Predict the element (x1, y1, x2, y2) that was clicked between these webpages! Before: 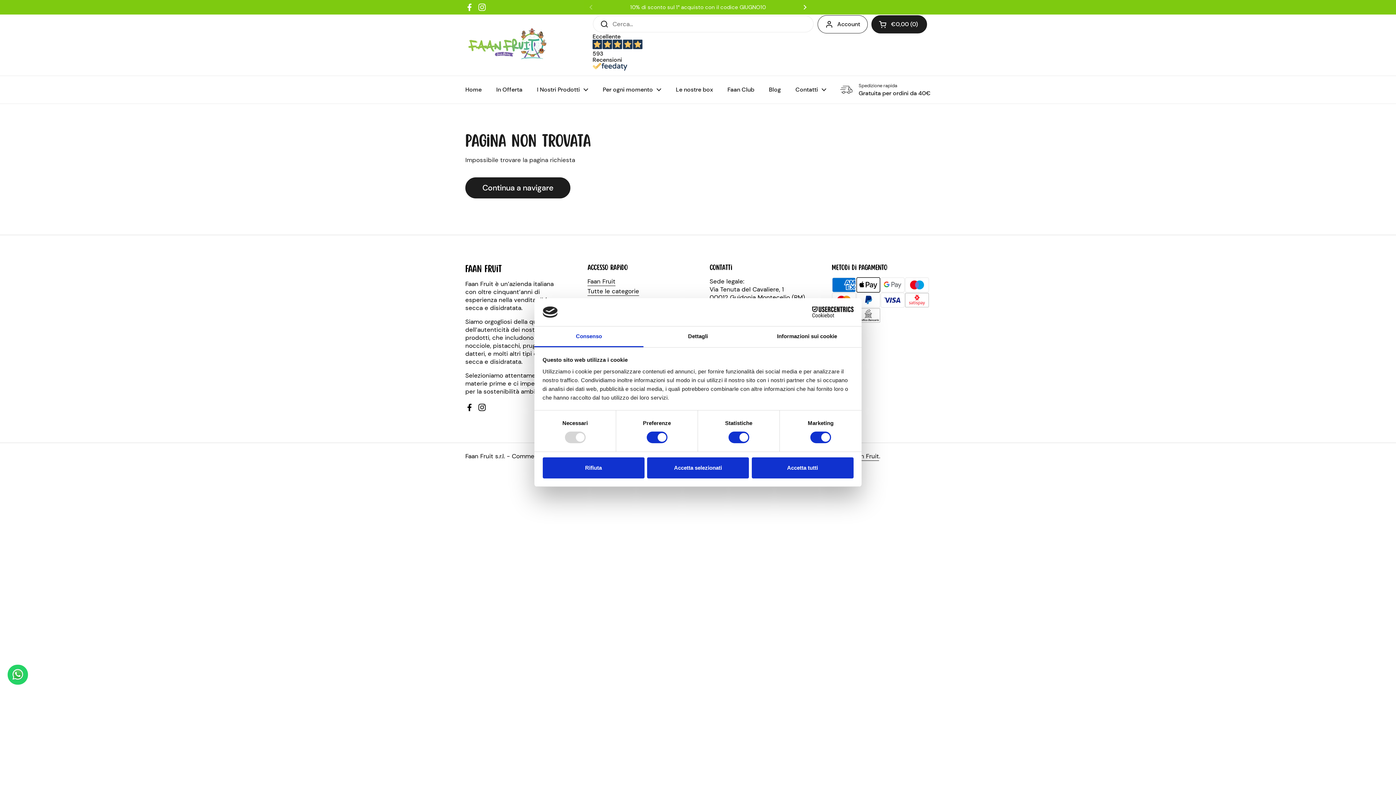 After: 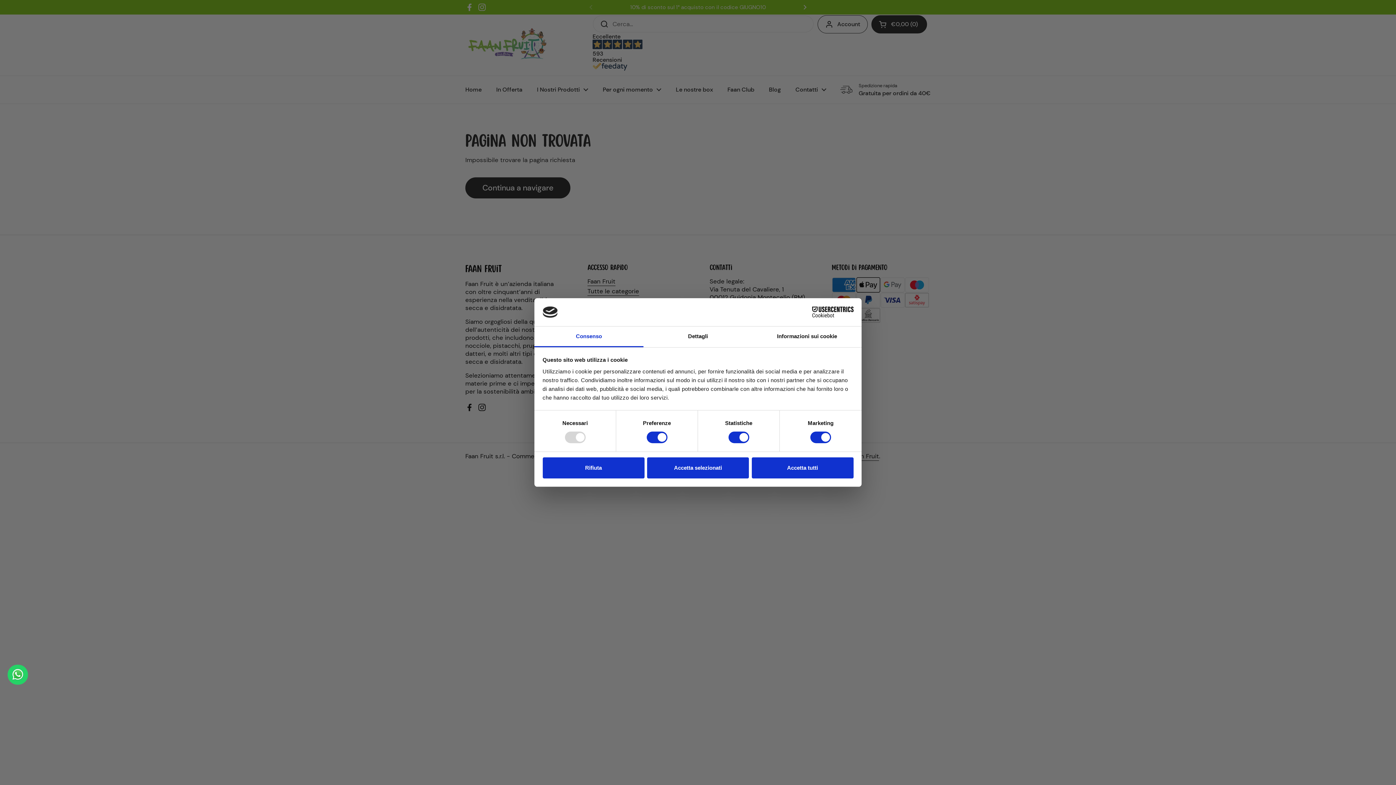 Action: label: Facebook bbox: (465, 2, 474, 11)